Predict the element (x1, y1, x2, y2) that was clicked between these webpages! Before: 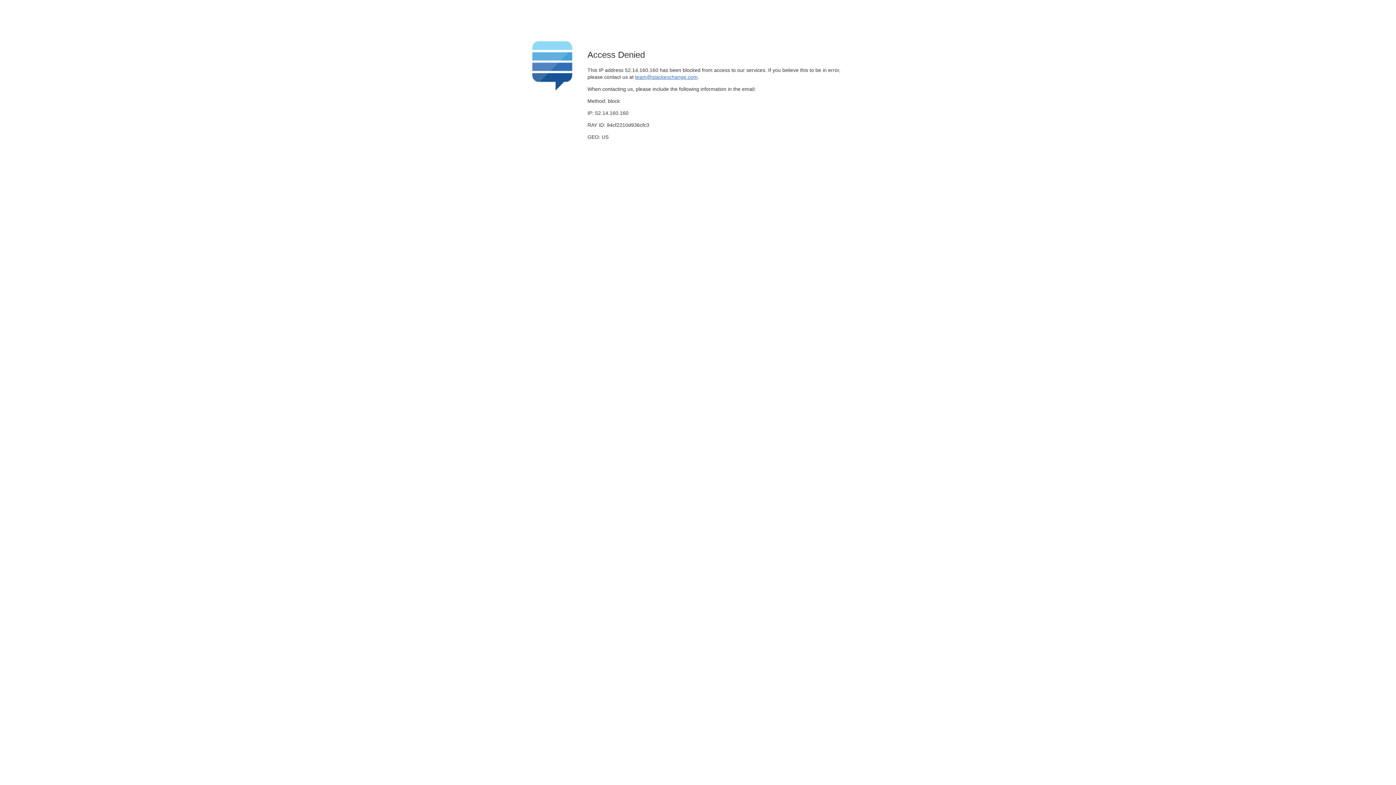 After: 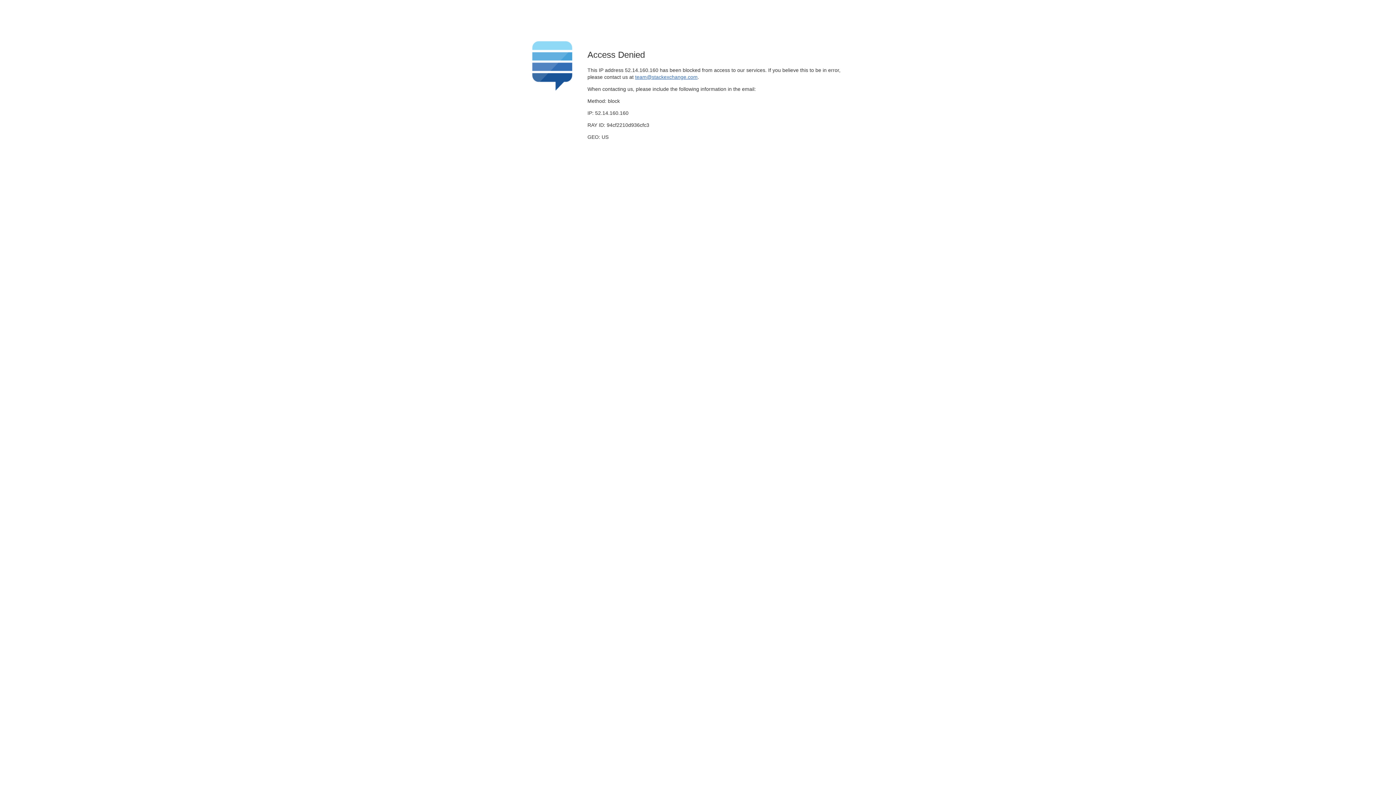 Action: bbox: (635, 74, 697, 79) label: team@stackexchange.com